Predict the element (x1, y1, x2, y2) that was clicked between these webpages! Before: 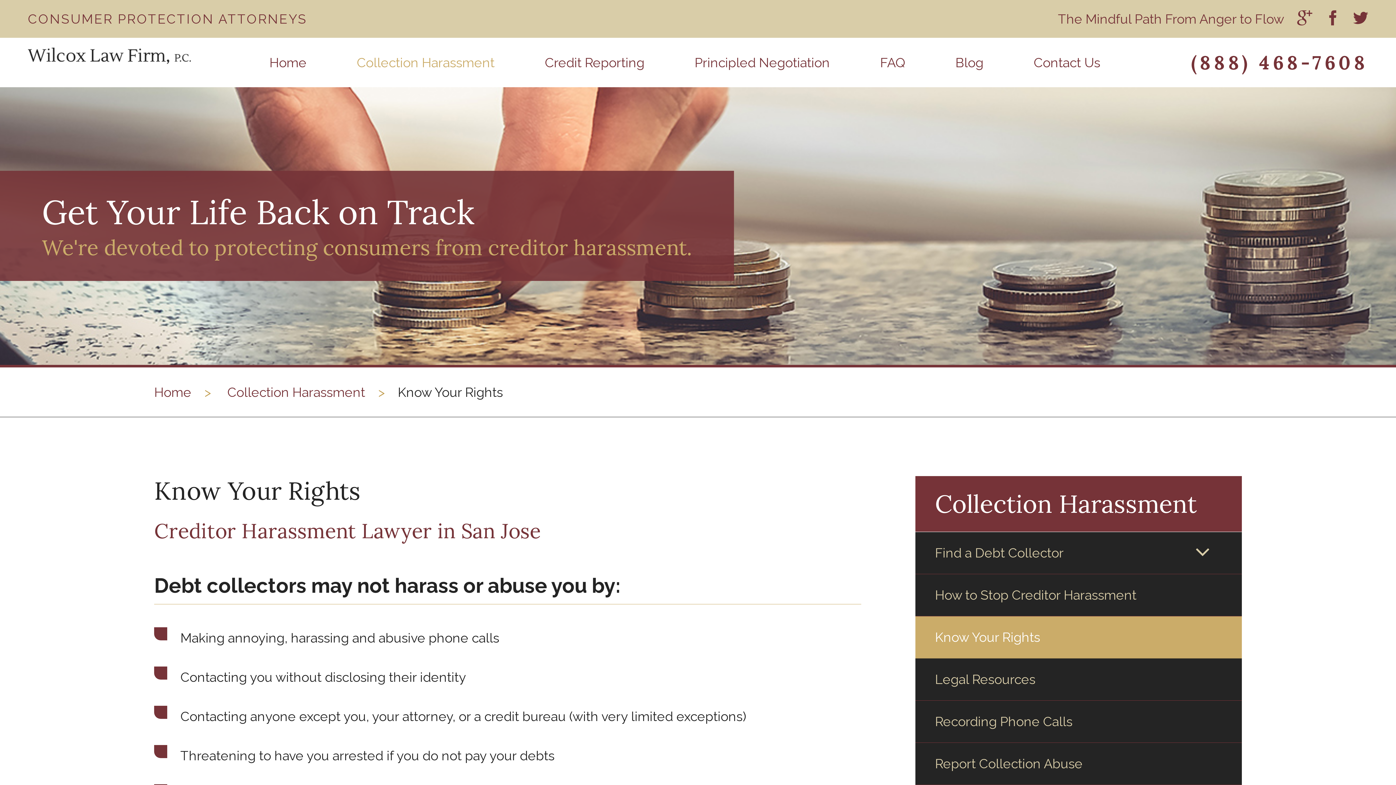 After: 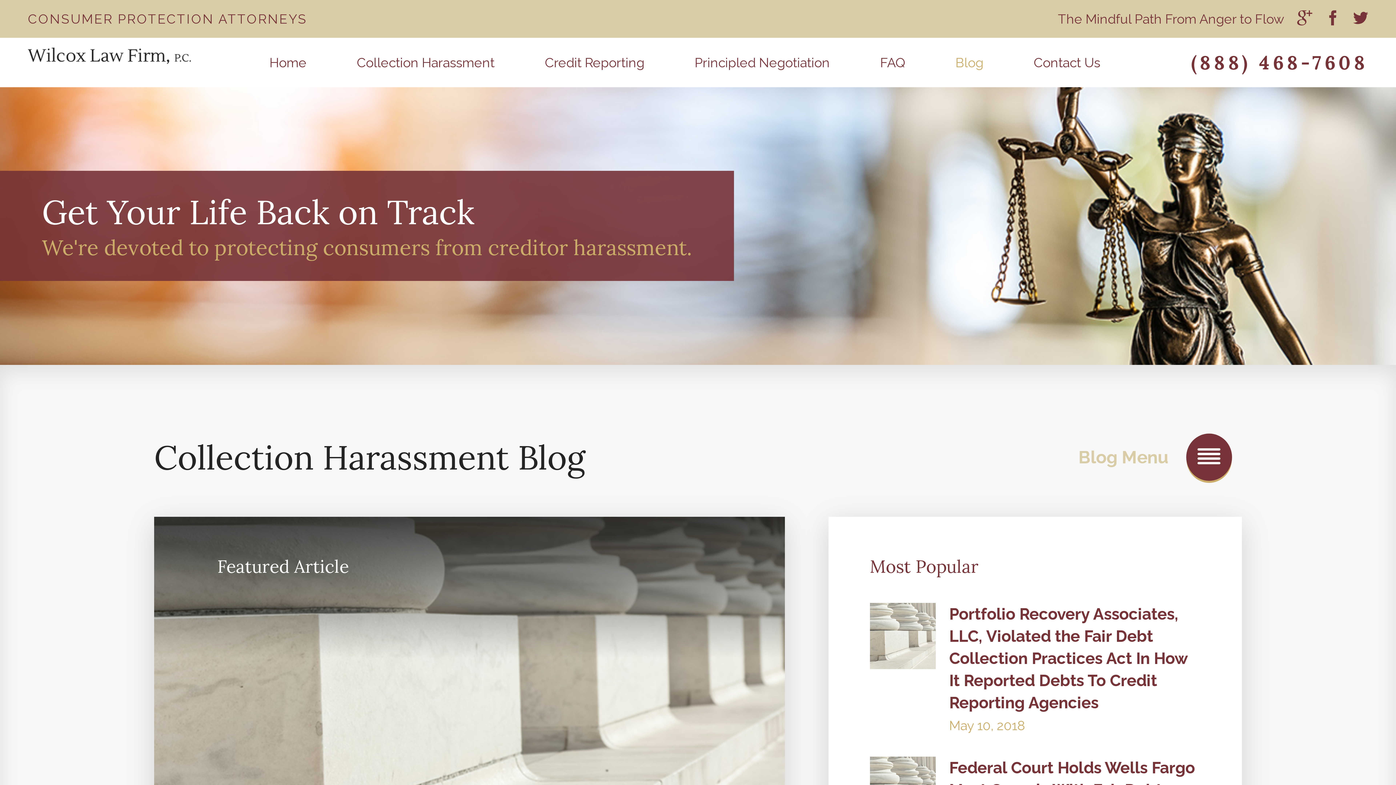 Action: label: Blog bbox: (930, 37, 1008, 87)